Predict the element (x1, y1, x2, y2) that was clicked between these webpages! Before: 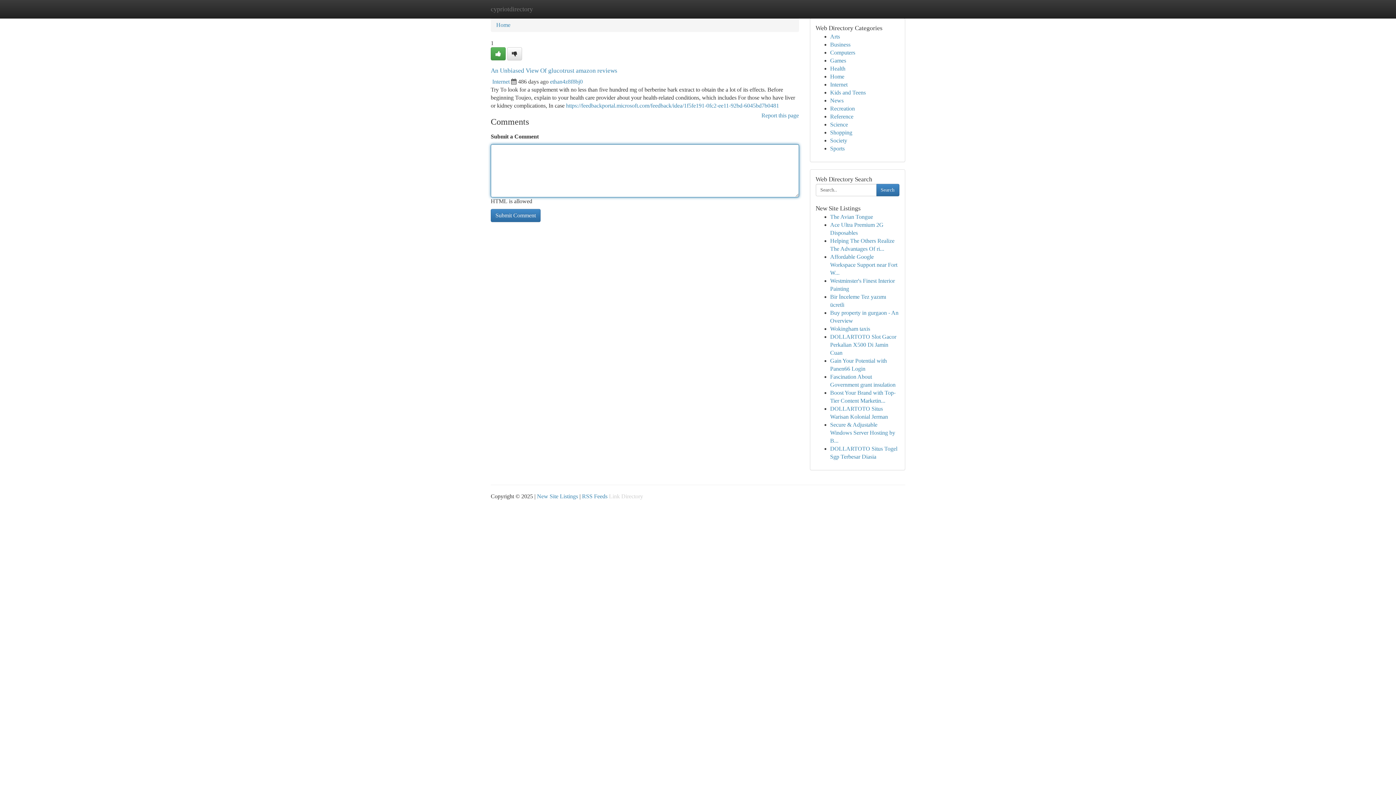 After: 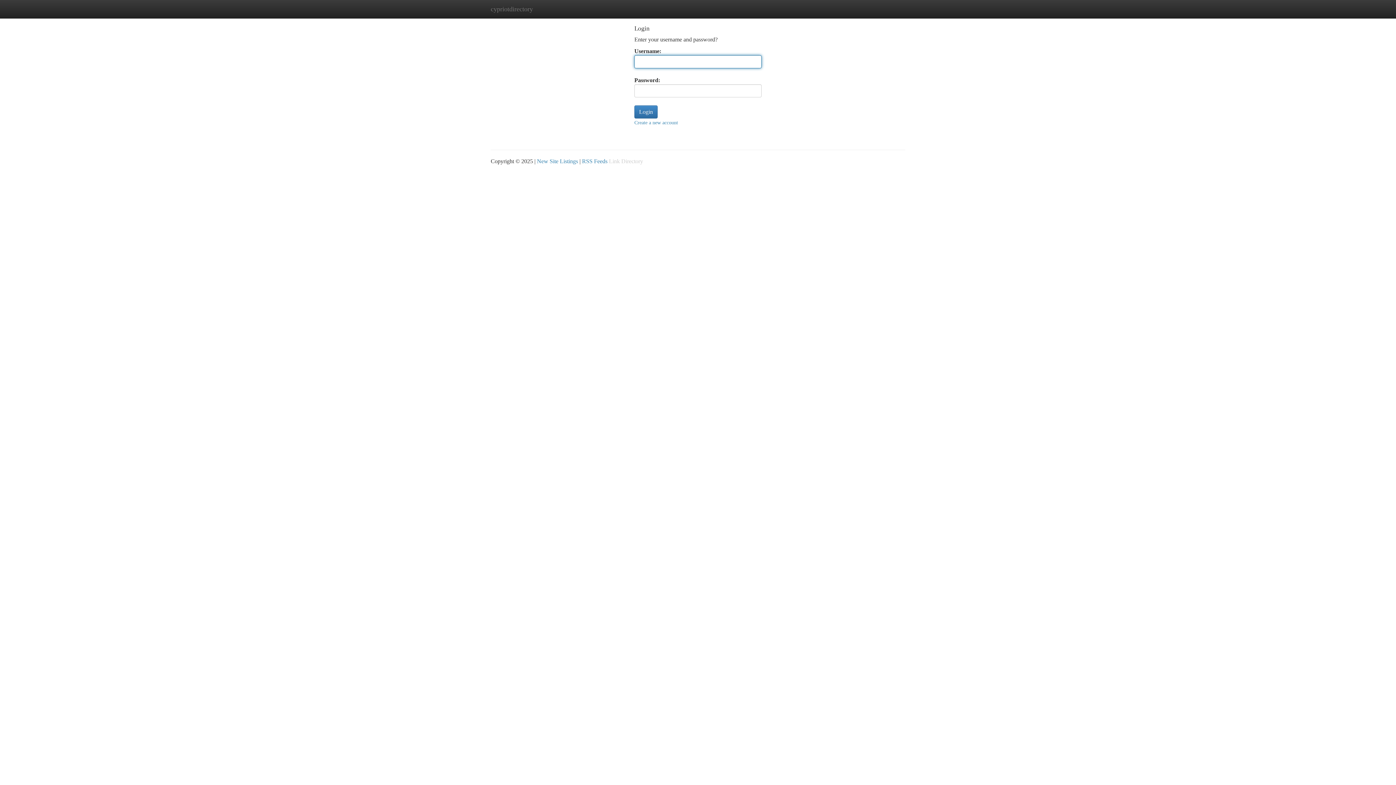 Action: bbox: (490, 47, 505, 60)